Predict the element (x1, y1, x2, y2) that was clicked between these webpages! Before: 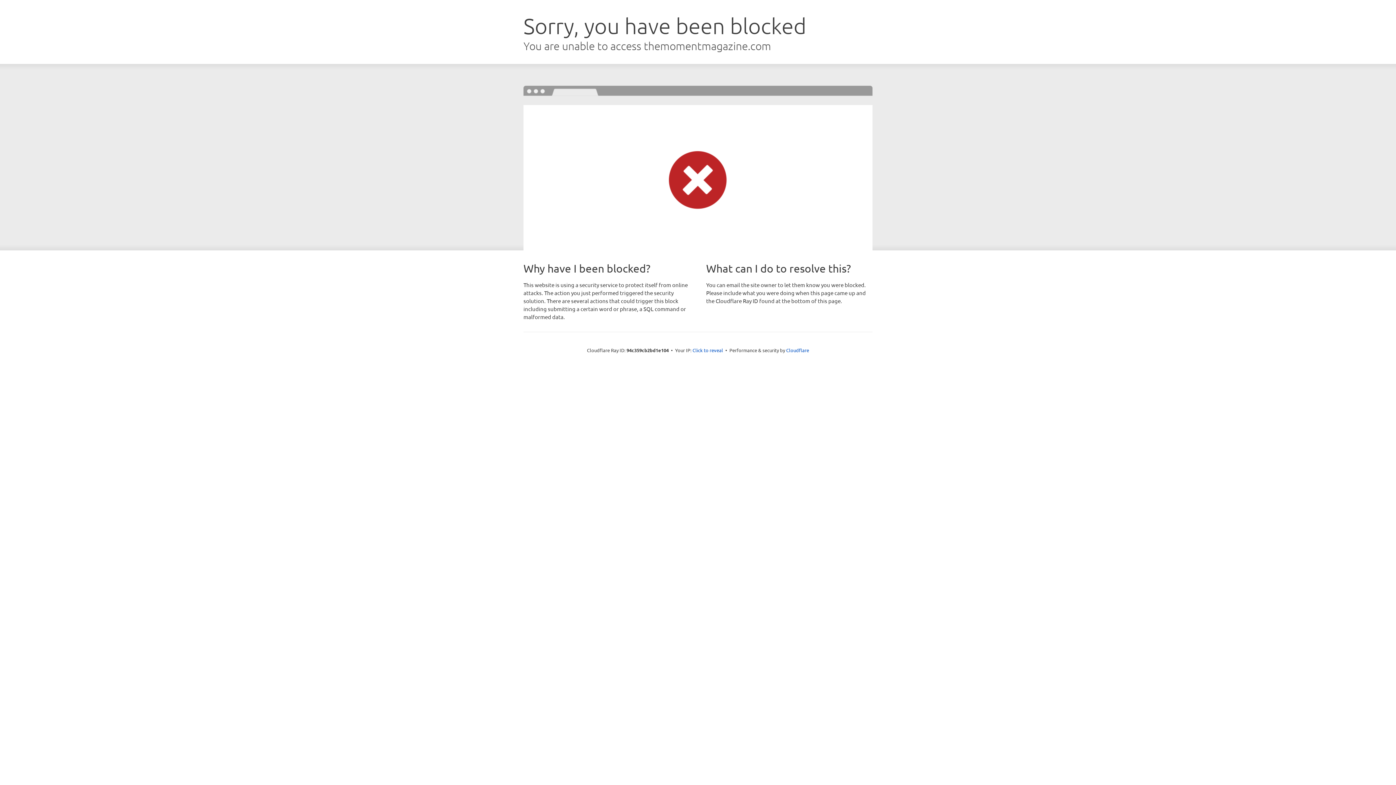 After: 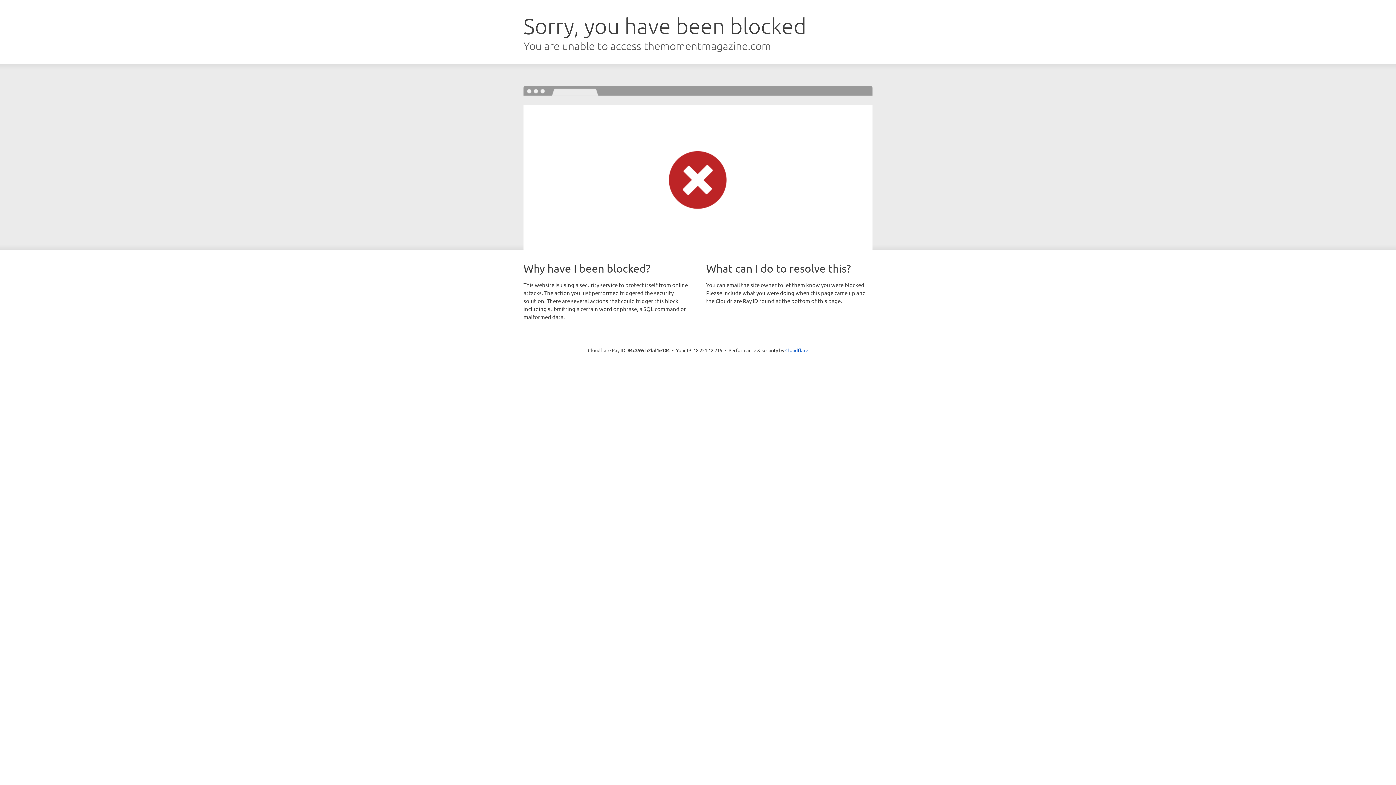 Action: label: Click to reveal bbox: (692, 346, 723, 353)